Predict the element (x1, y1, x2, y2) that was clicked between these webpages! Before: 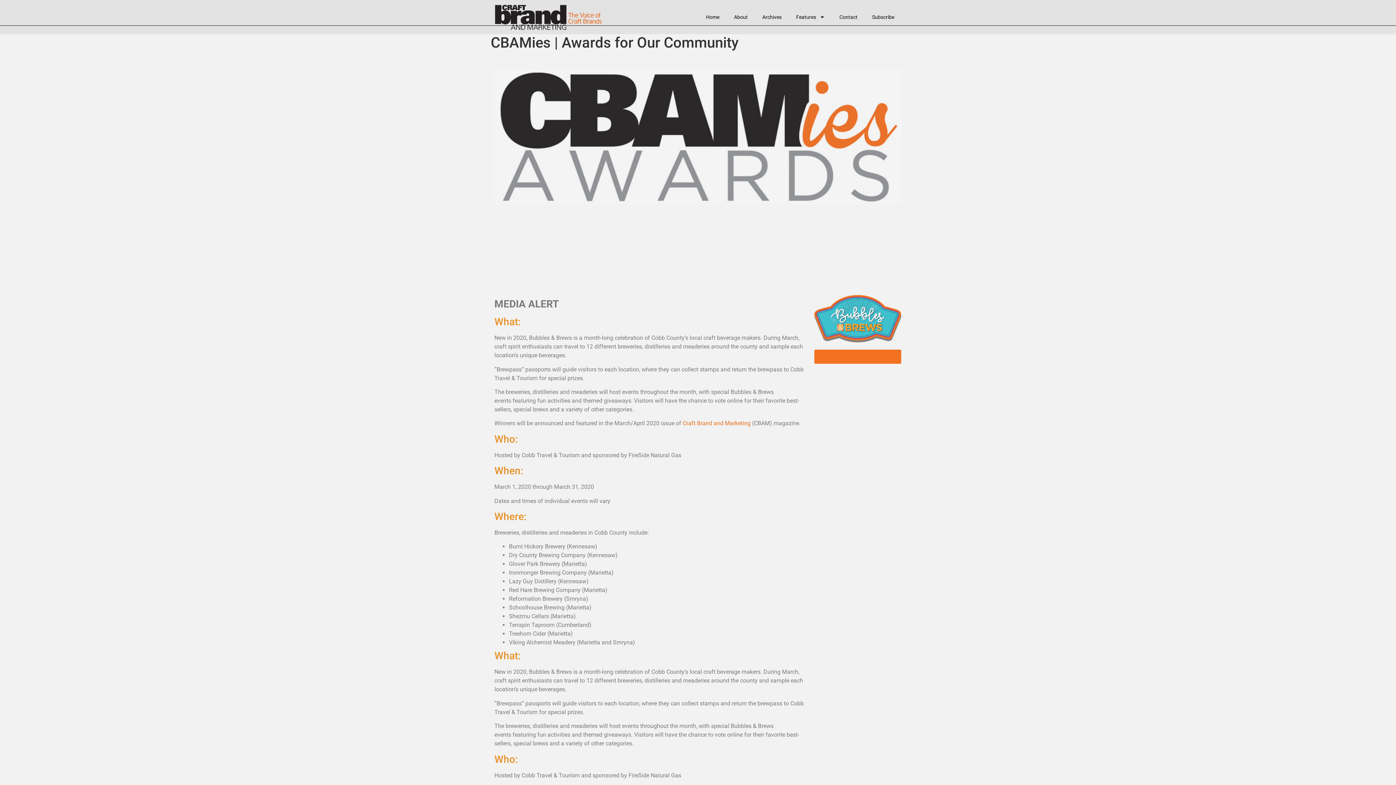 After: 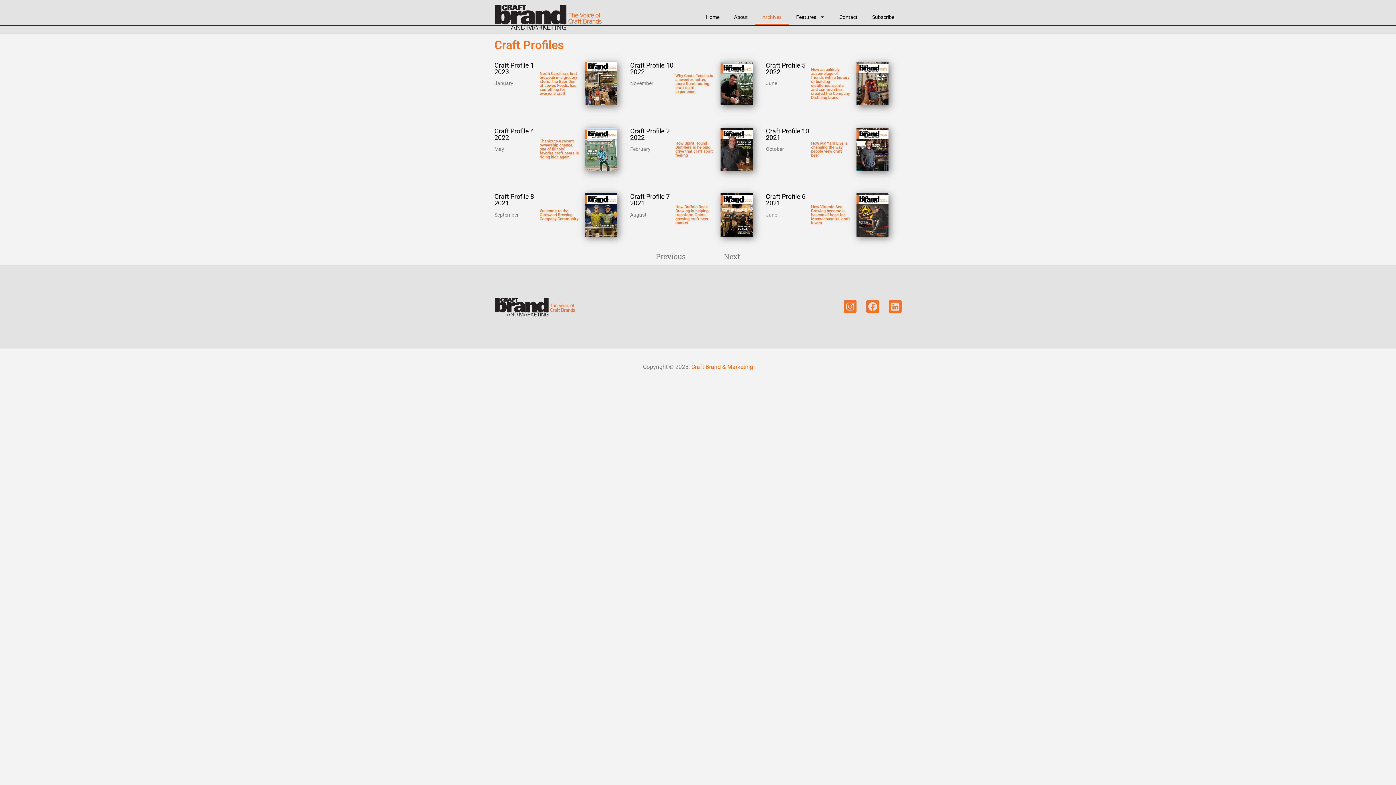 Action: label: Archives bbox: (755, 8, 789, 25)